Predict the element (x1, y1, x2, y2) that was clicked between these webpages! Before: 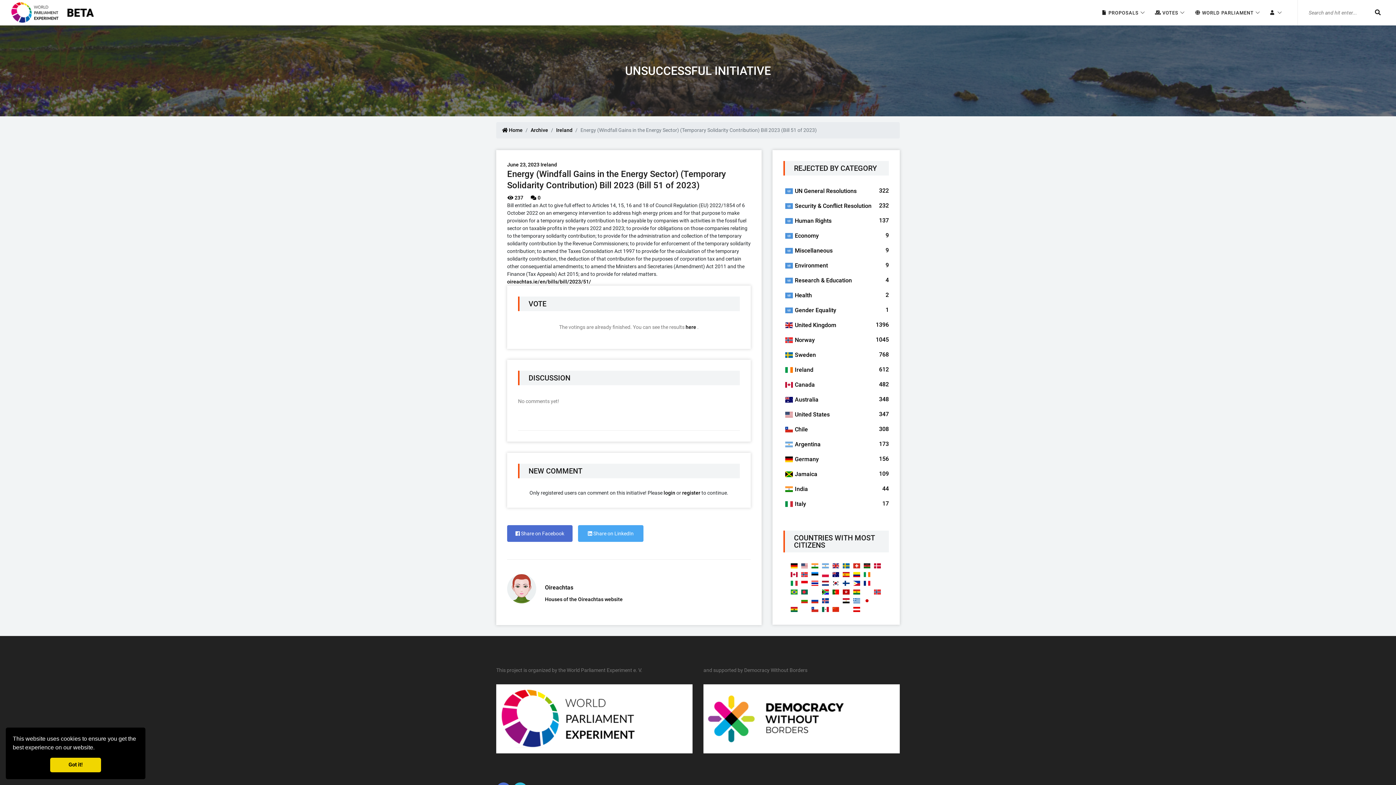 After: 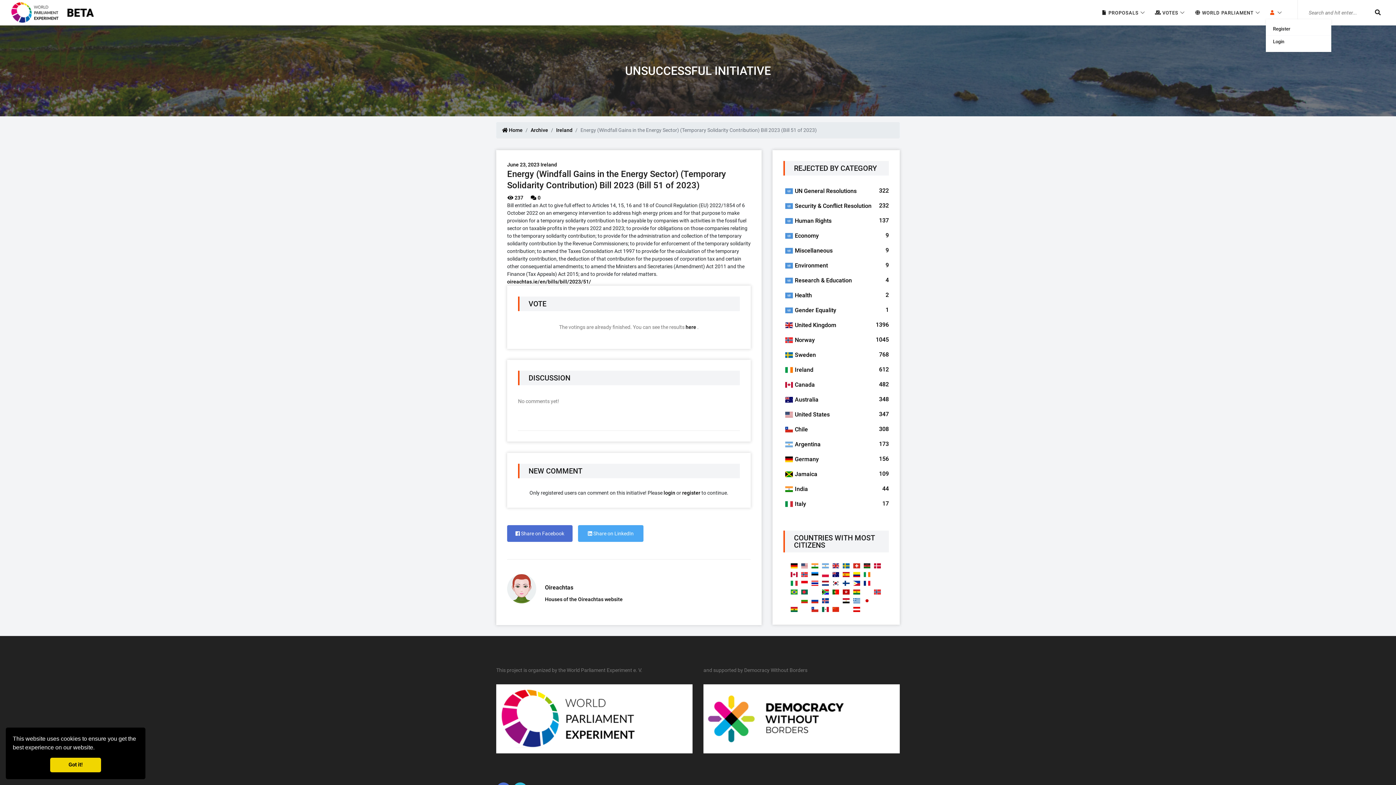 Action: label:   bbox: (1266, 6, 1286, 19)